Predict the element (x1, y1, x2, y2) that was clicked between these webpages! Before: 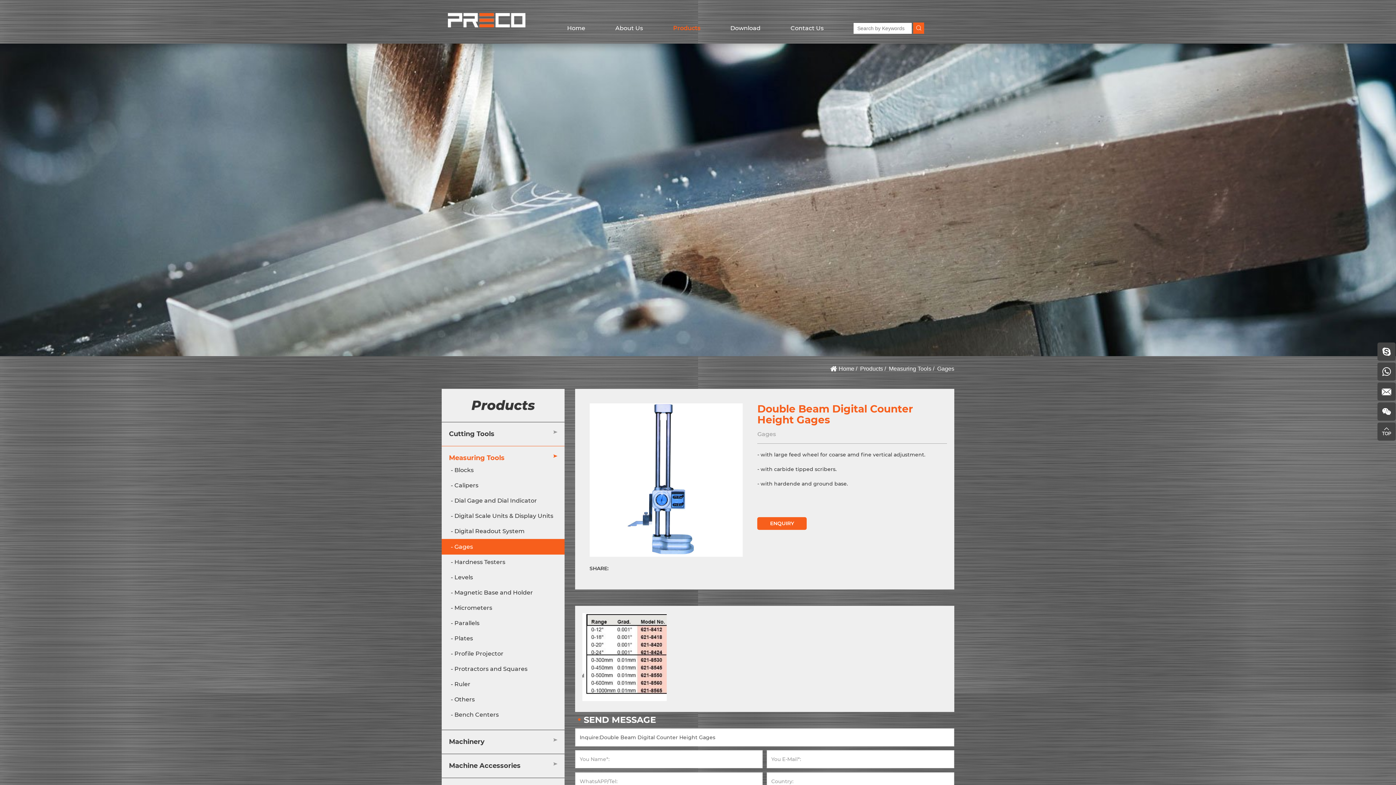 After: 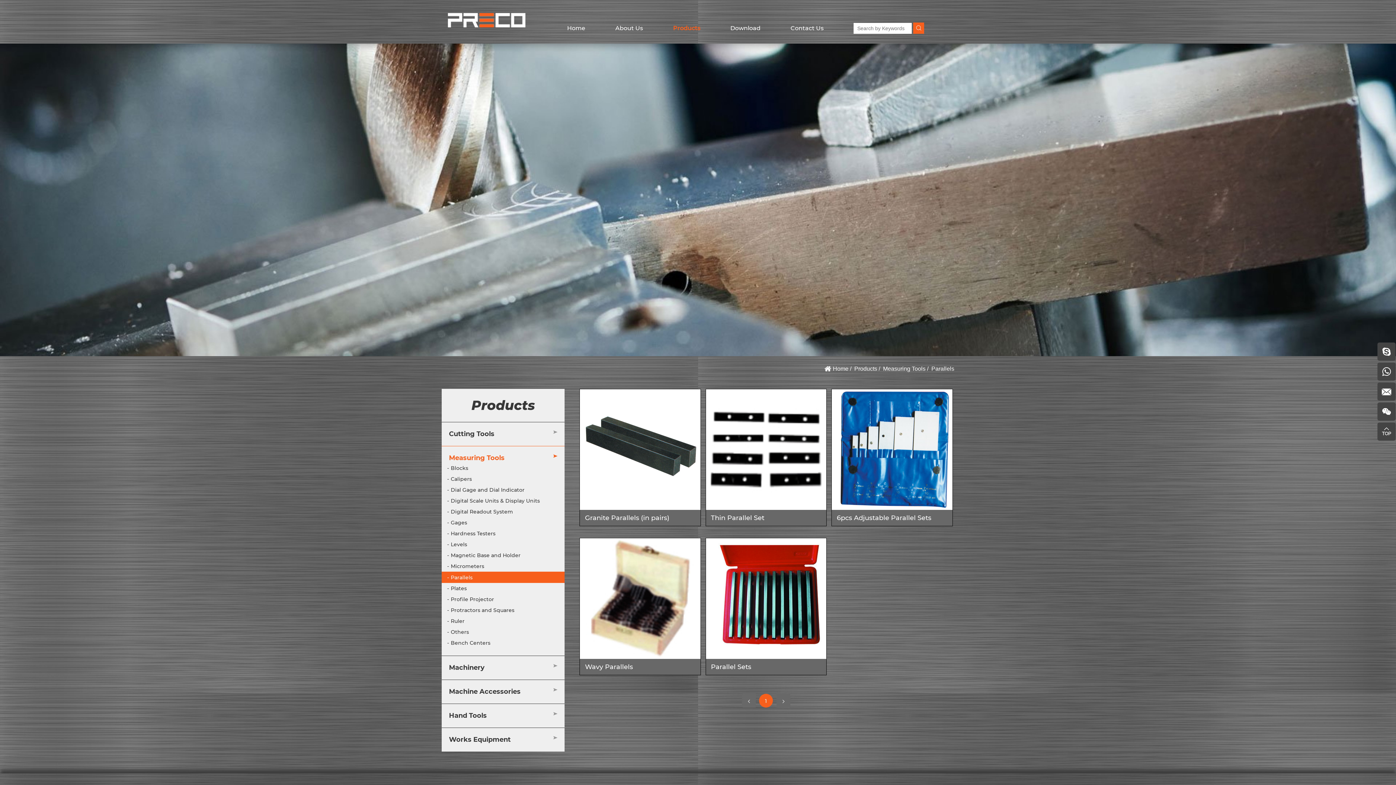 Action: bbox: (445, 619, 479, 627) label: Parallels